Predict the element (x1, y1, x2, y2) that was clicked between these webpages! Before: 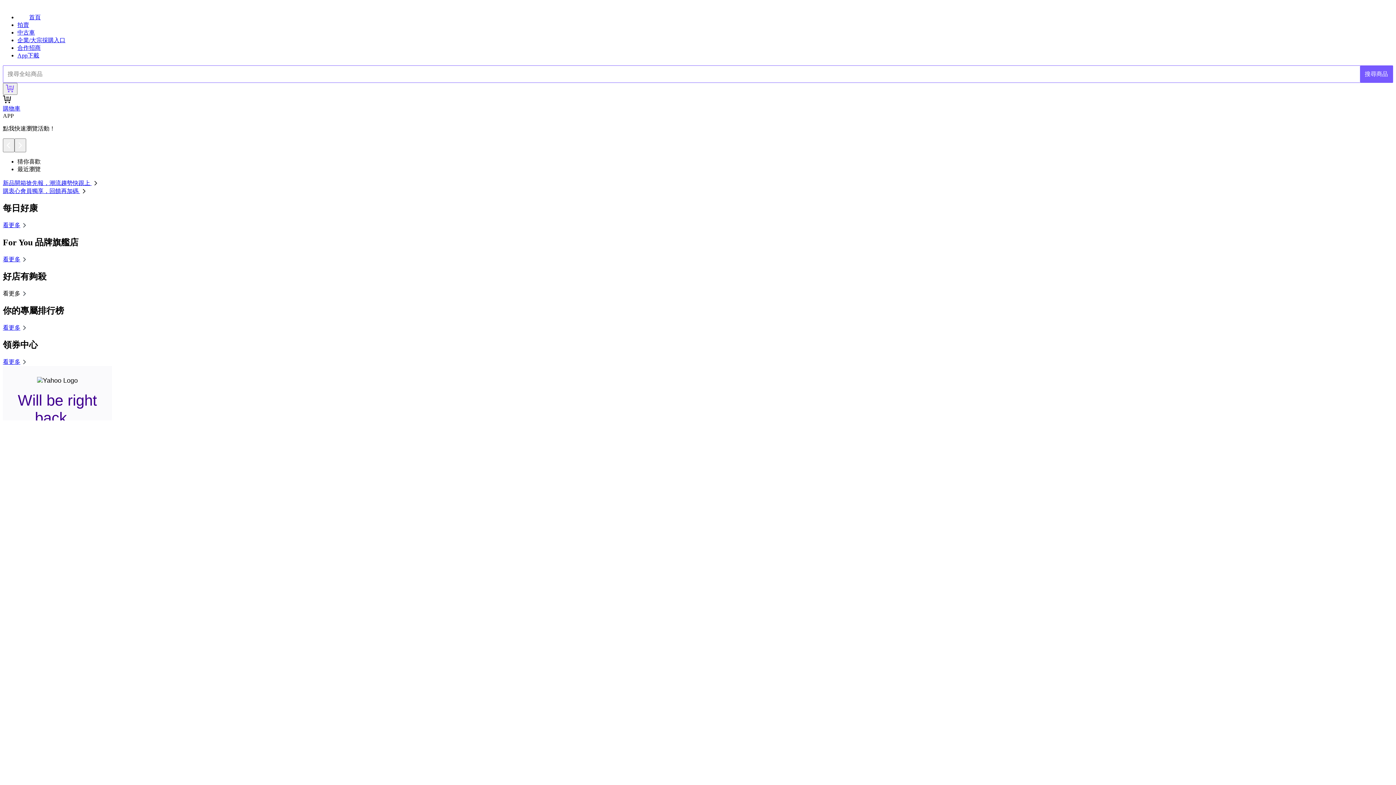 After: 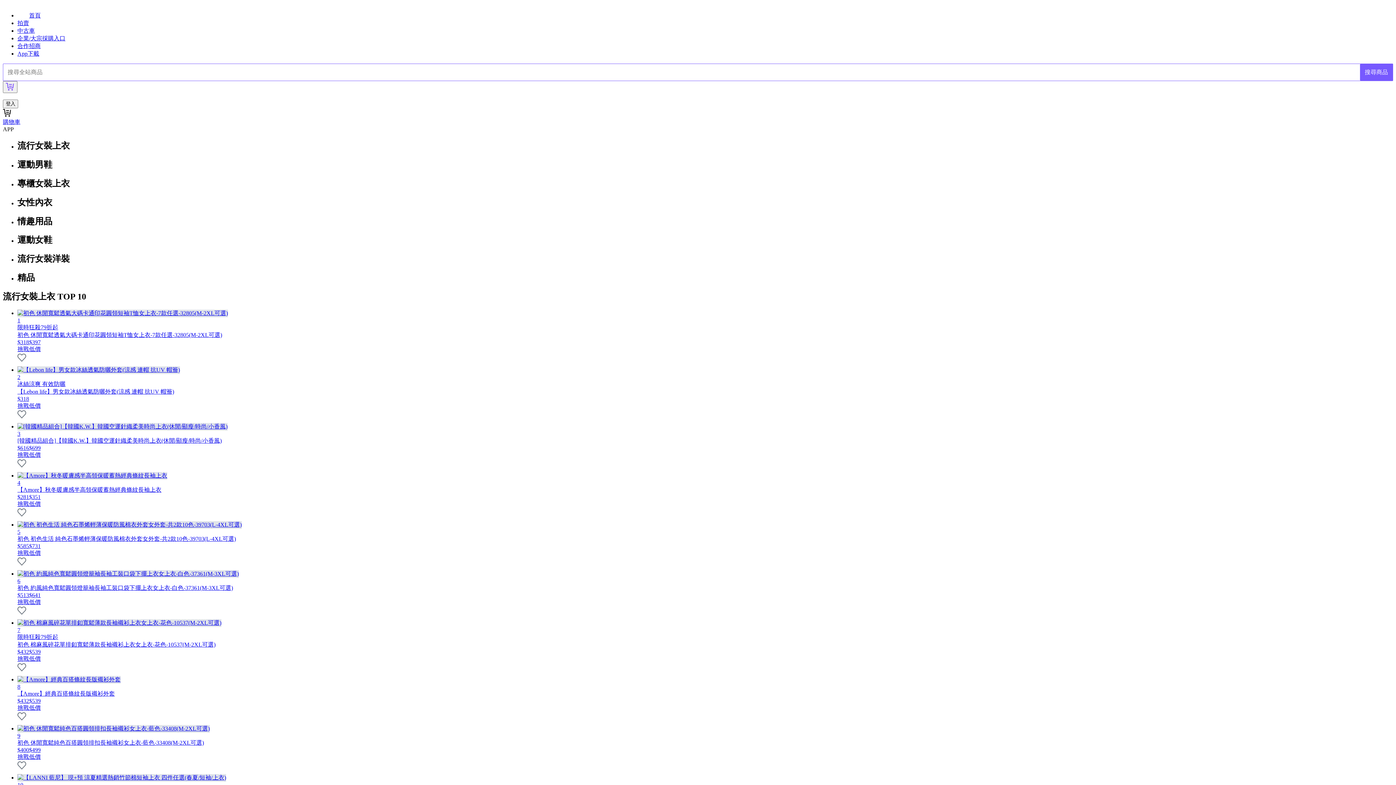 Action: label: 看更多 bbox: (2, 324, 28, 330)